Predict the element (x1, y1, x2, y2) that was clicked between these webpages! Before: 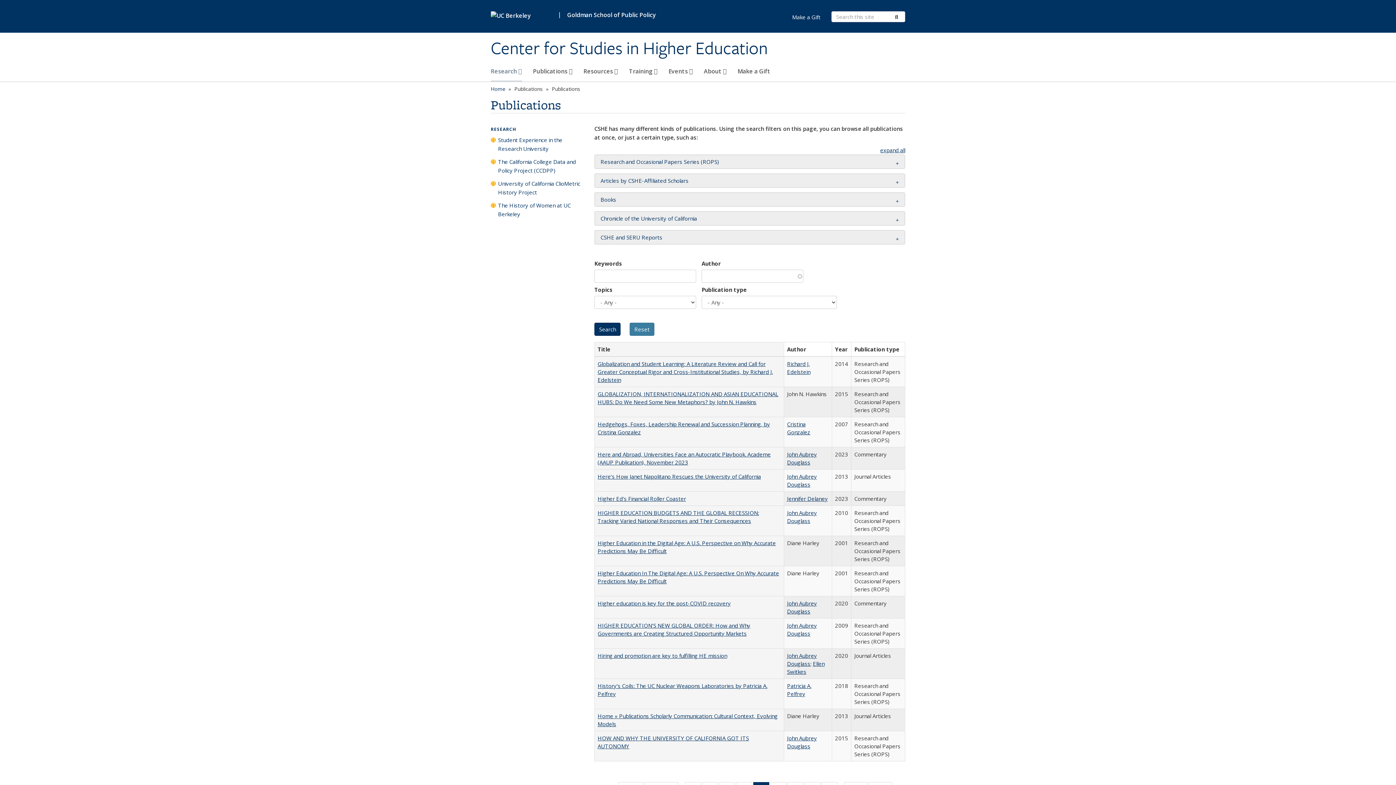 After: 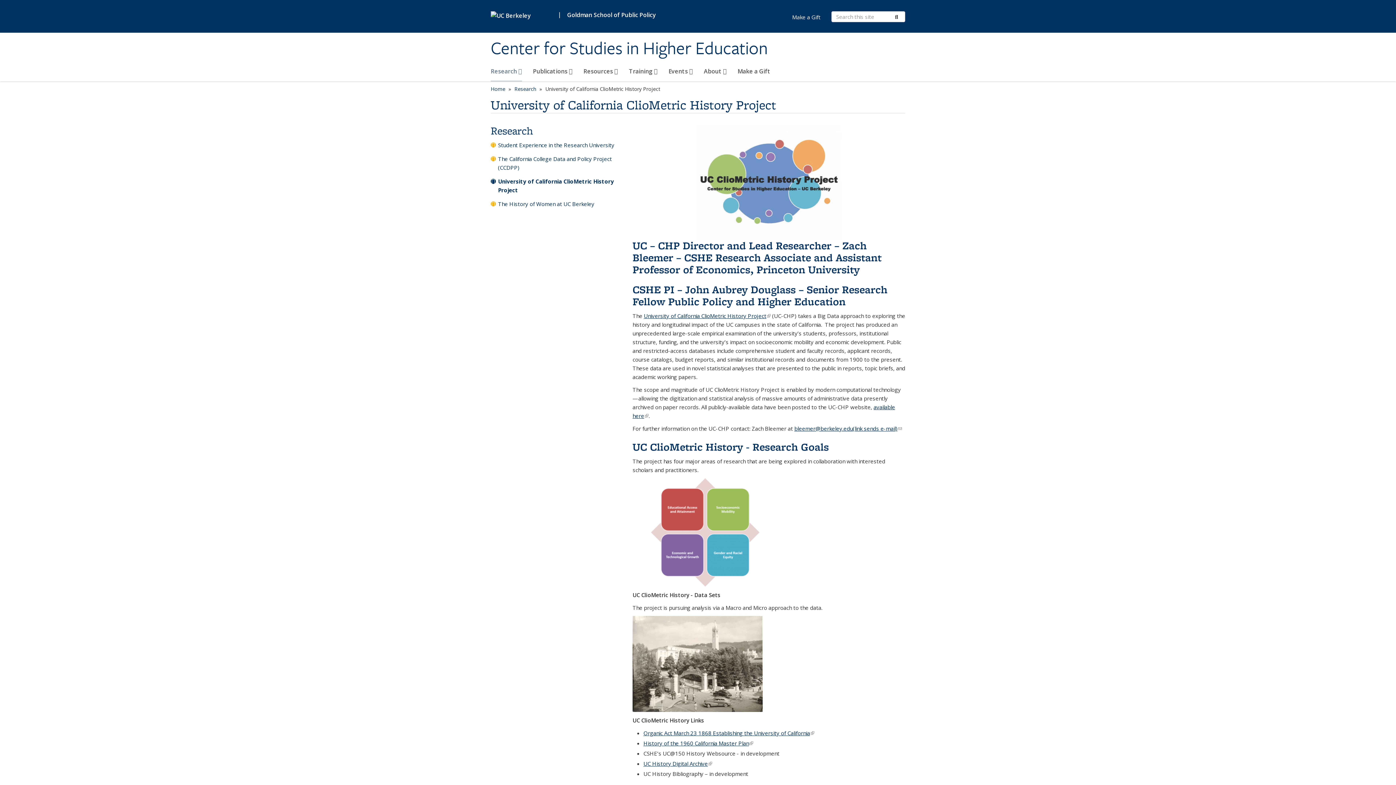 Action: bbox: (490, 179, 587, 200) label: University of California ClioMetric History Project